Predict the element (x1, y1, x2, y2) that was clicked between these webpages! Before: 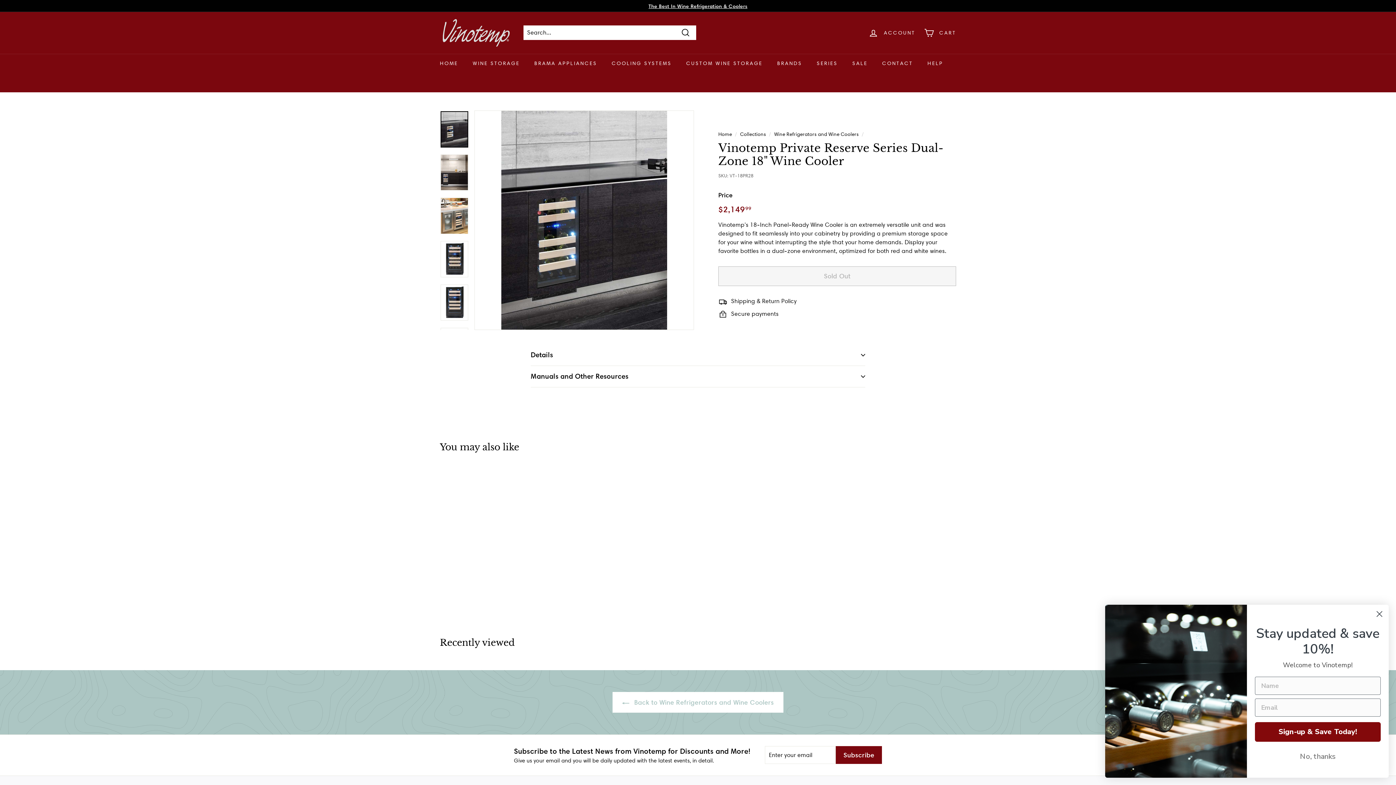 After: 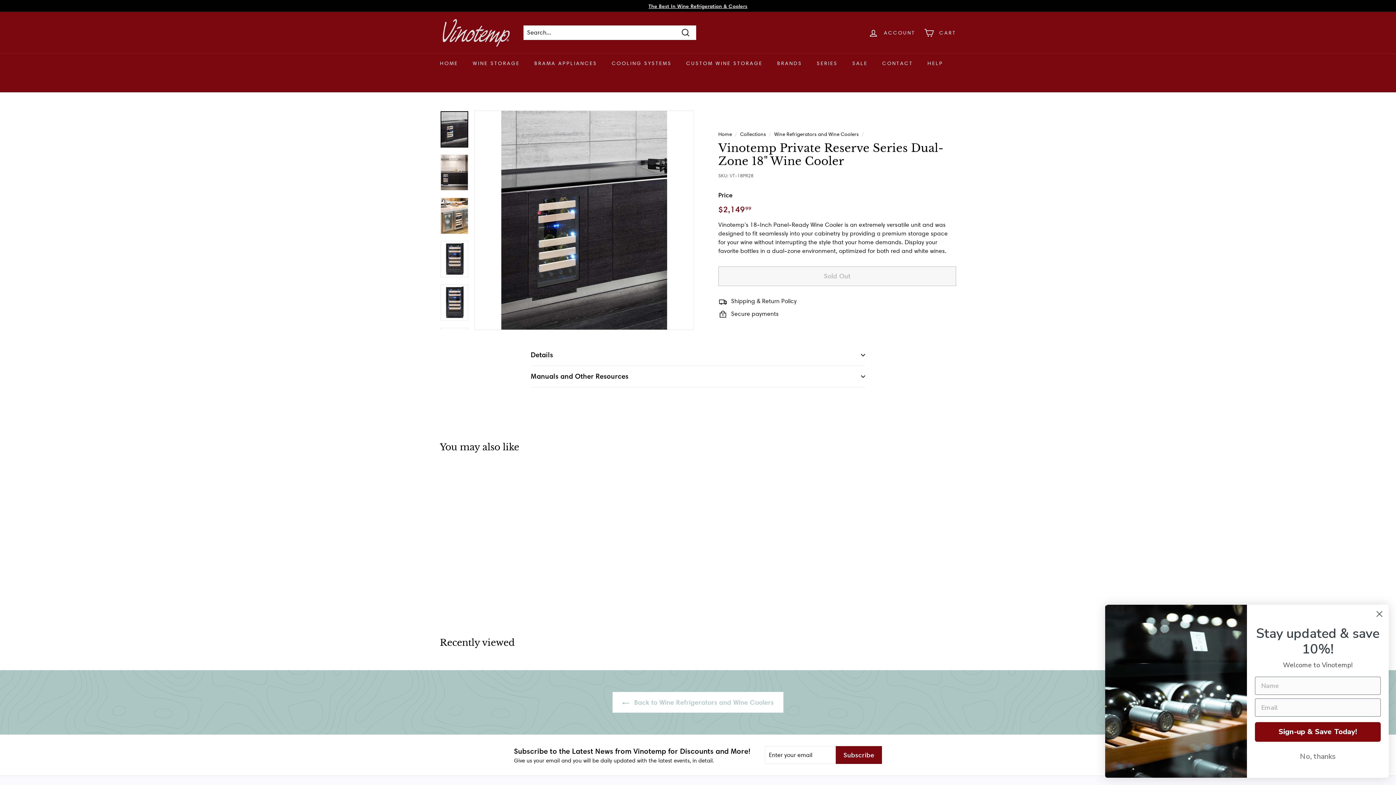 Action: bbox: (440, 467, 520, 612) label: SOLD OUT
Vinotemp Private Reserve Series Dual-Zone 18" Wine Cooler
$2,14999
$2,149.99